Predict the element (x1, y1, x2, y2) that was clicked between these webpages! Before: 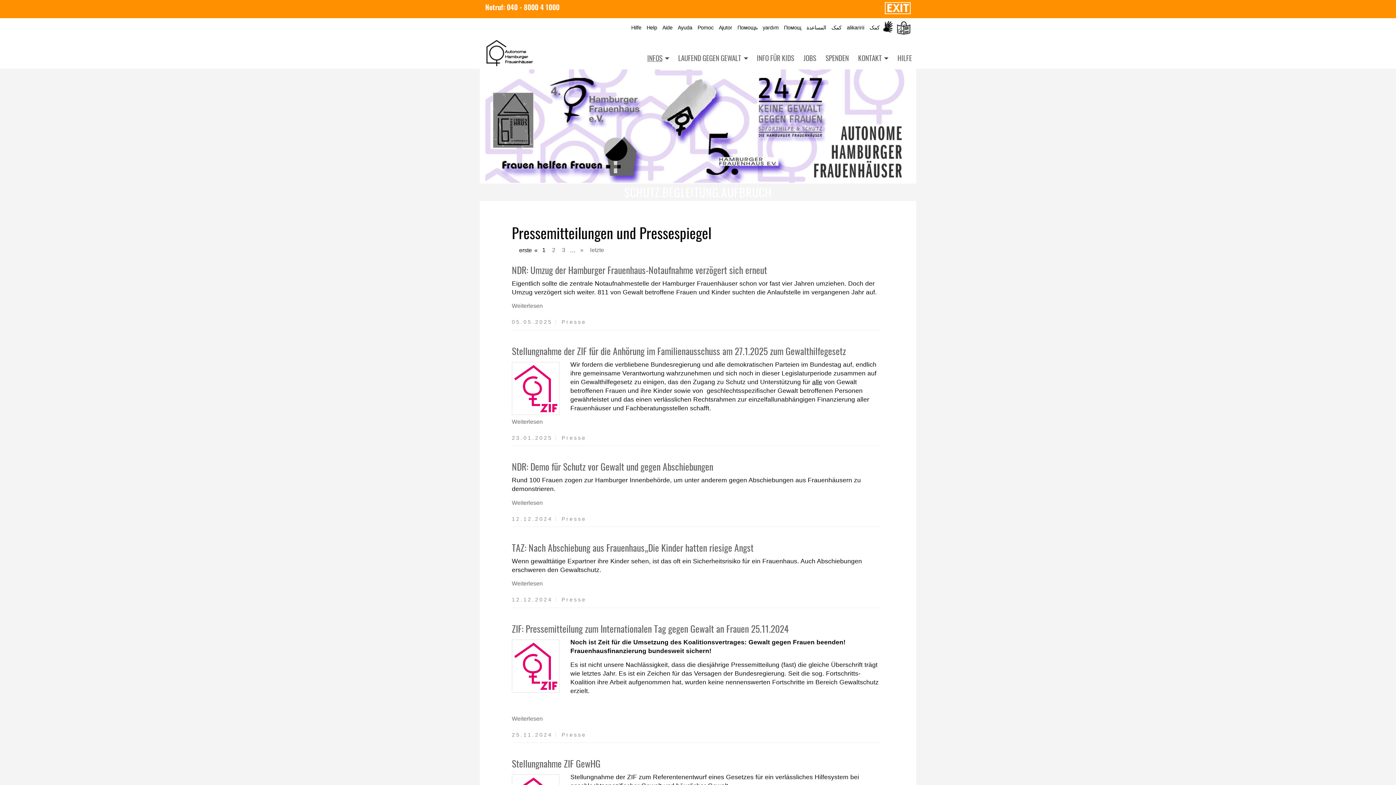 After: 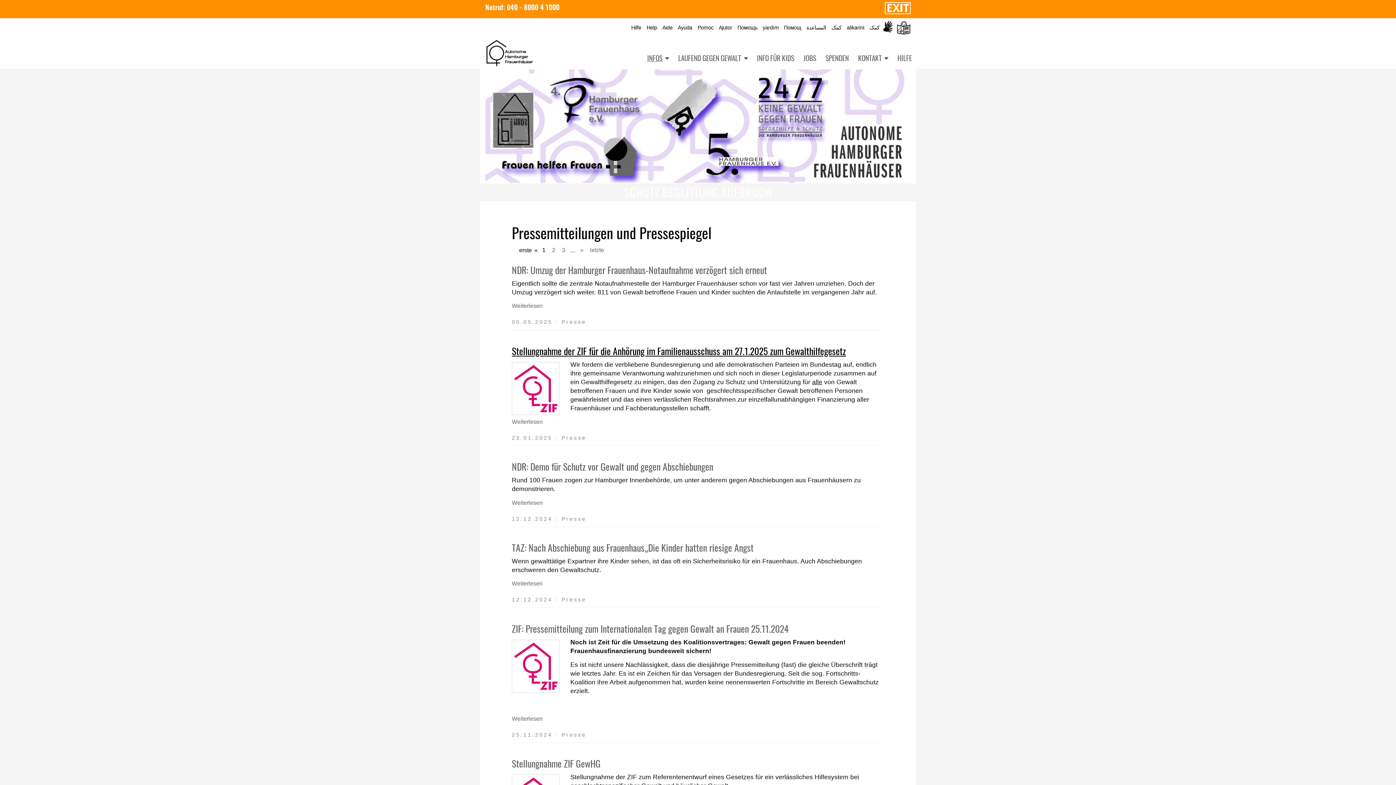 Action: label: Stellungnahme der ZIF für die Anhörung im Familienausschuss am 27.1.2025 zum Gewalthilfegesetz bbox: (512, 343, 846, 357)